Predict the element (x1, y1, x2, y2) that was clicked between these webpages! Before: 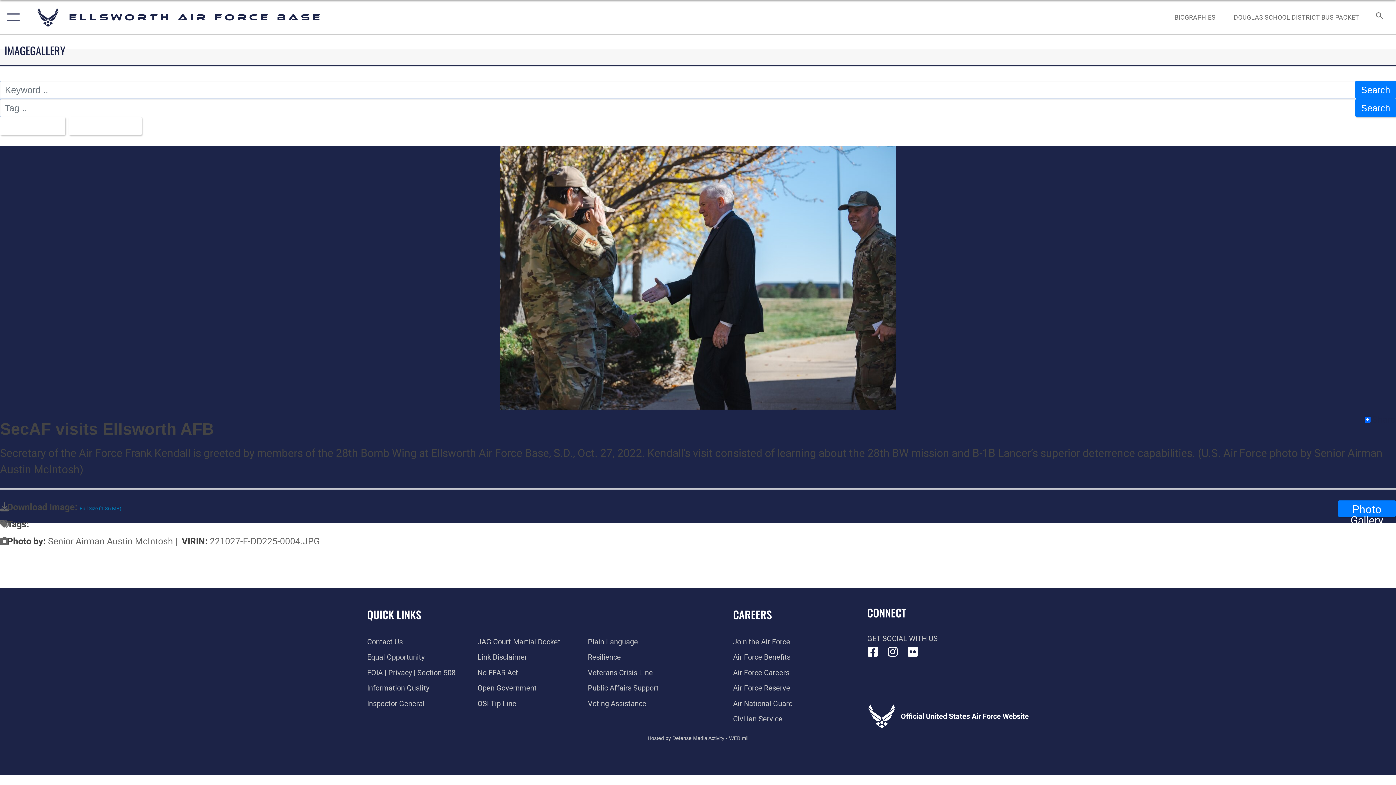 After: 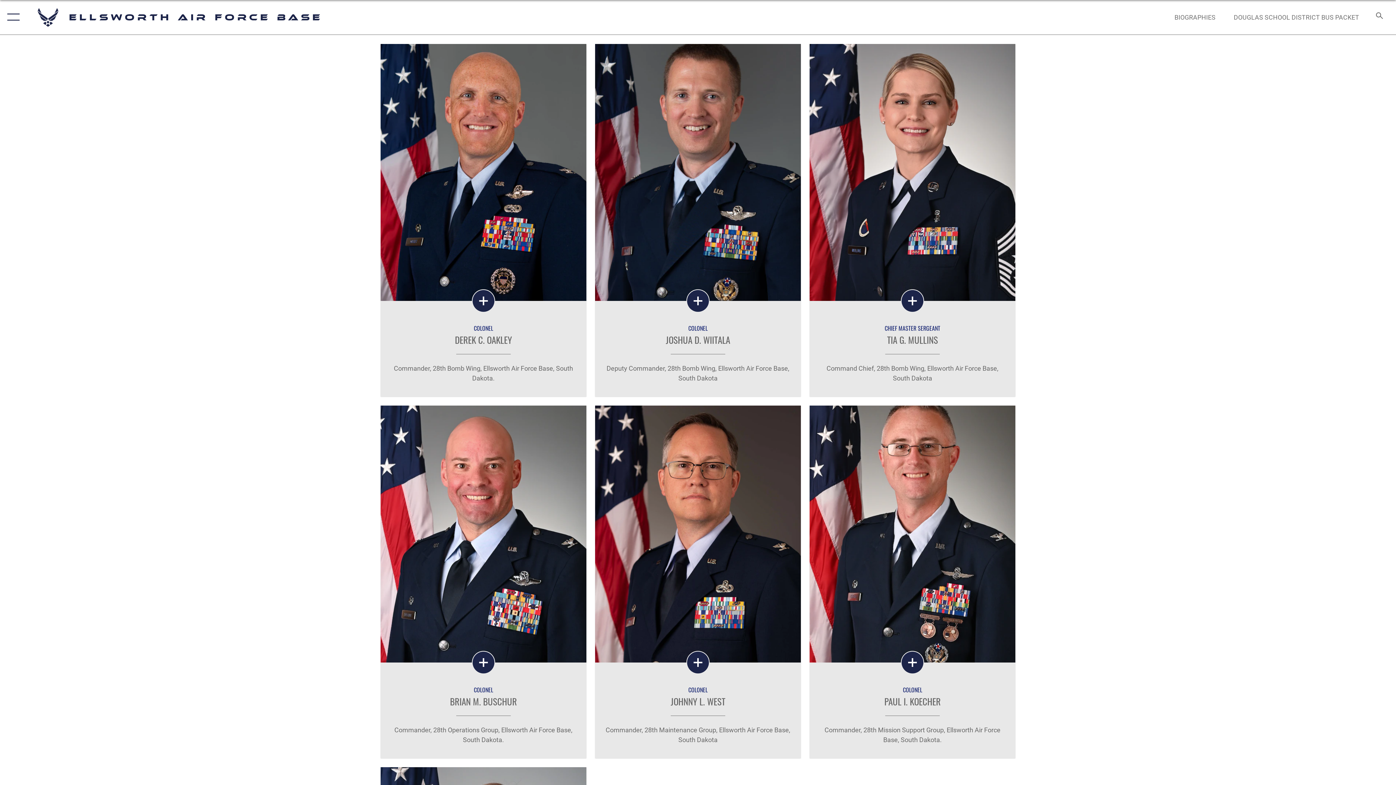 Action: label: BIOGRAPHIES bbox: (1168, 5, 1222, 28)